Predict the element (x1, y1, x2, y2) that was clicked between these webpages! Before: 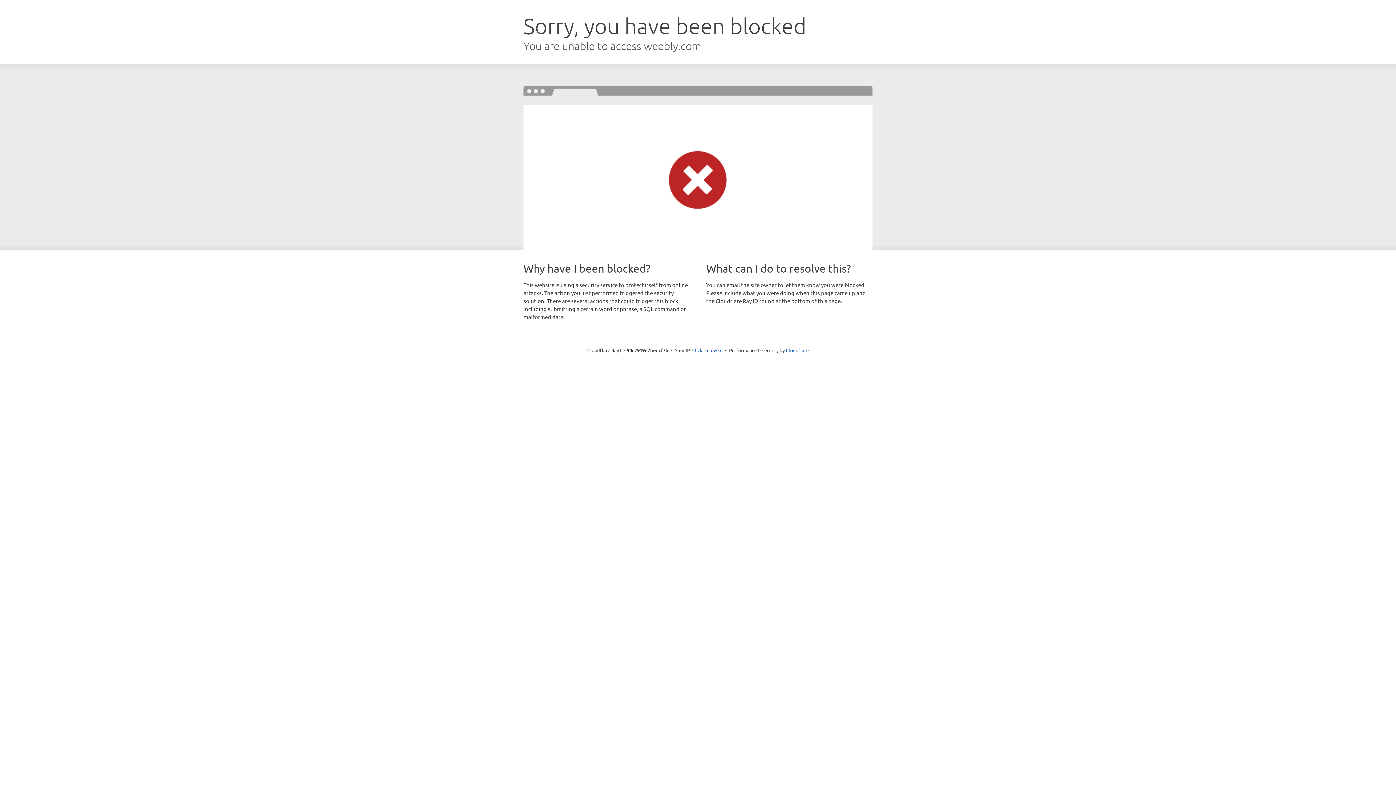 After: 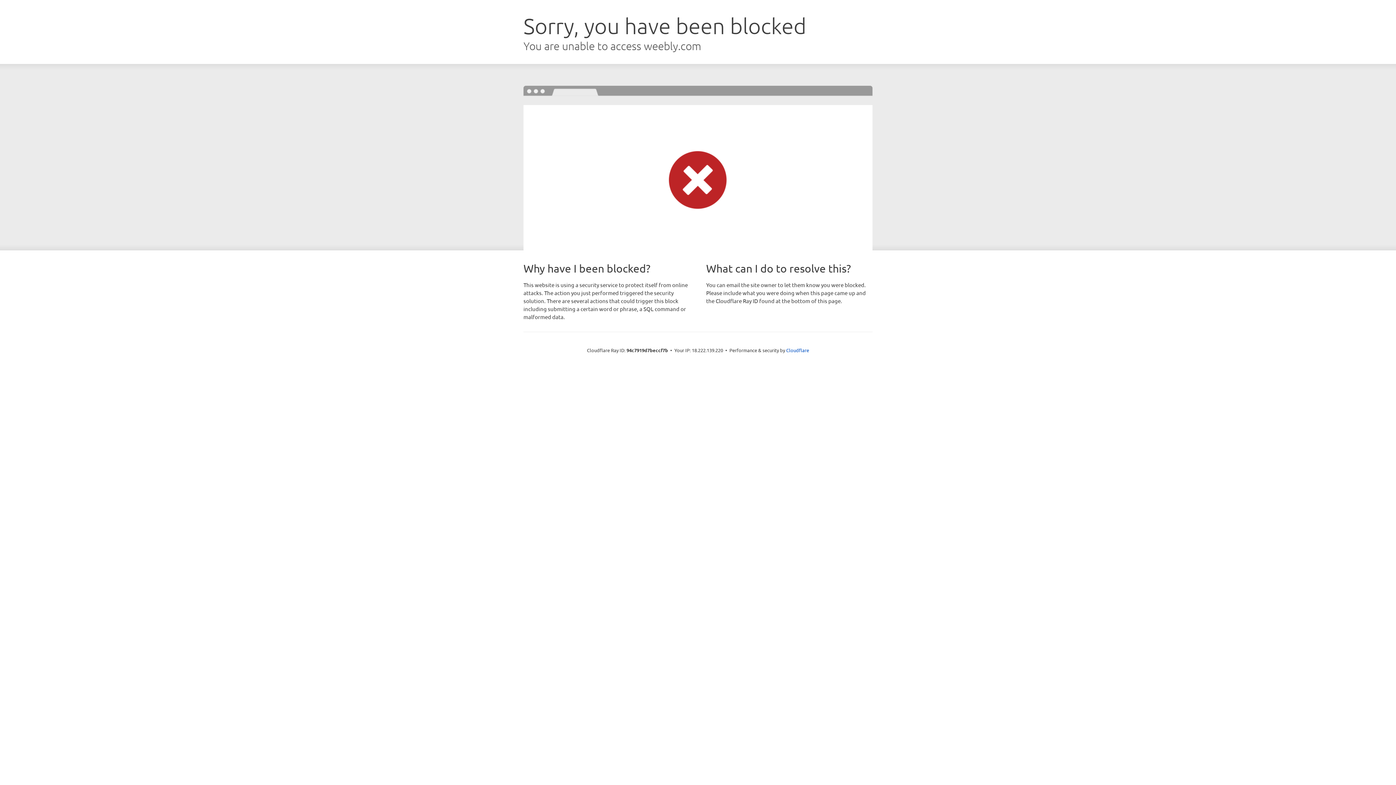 Action: bbox: (692, 346, 722, 353) label: Click to reveal